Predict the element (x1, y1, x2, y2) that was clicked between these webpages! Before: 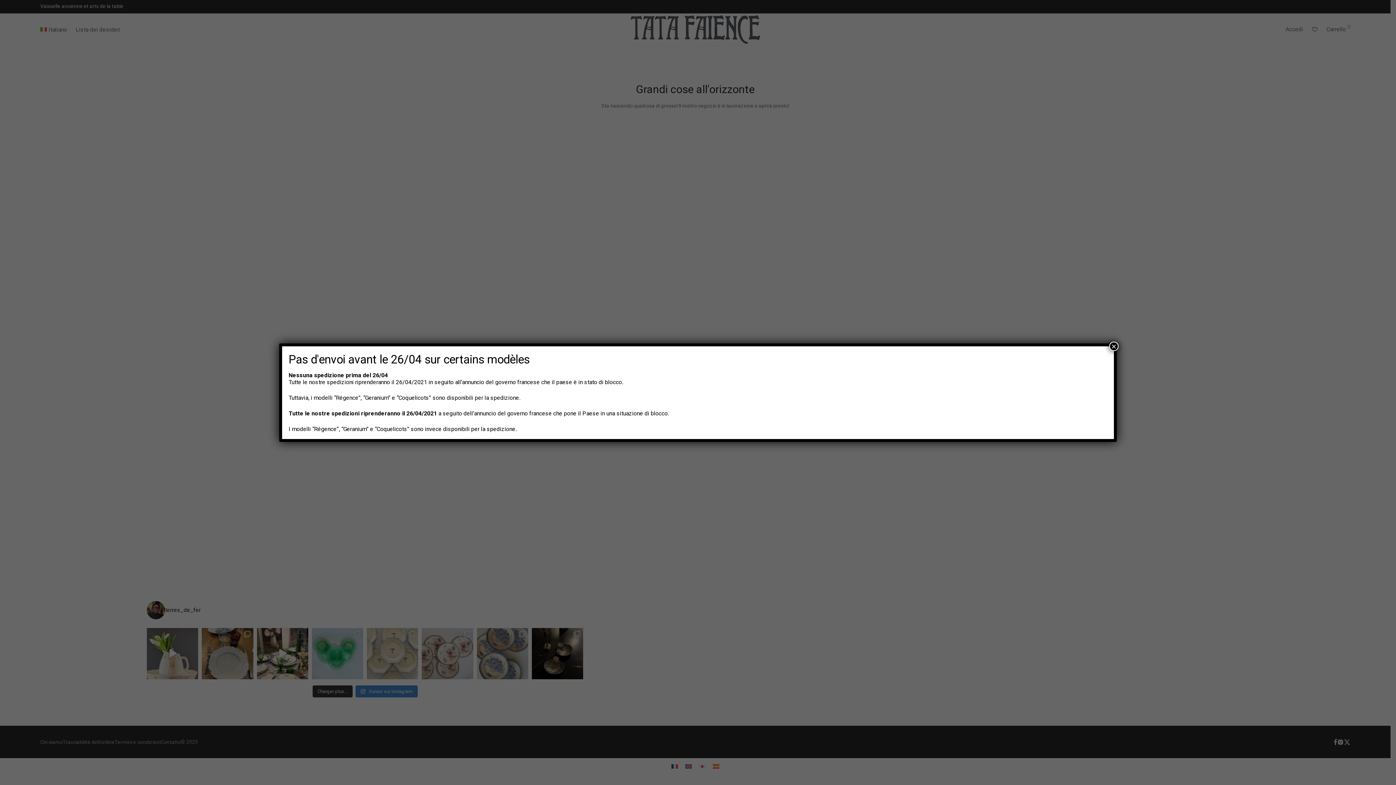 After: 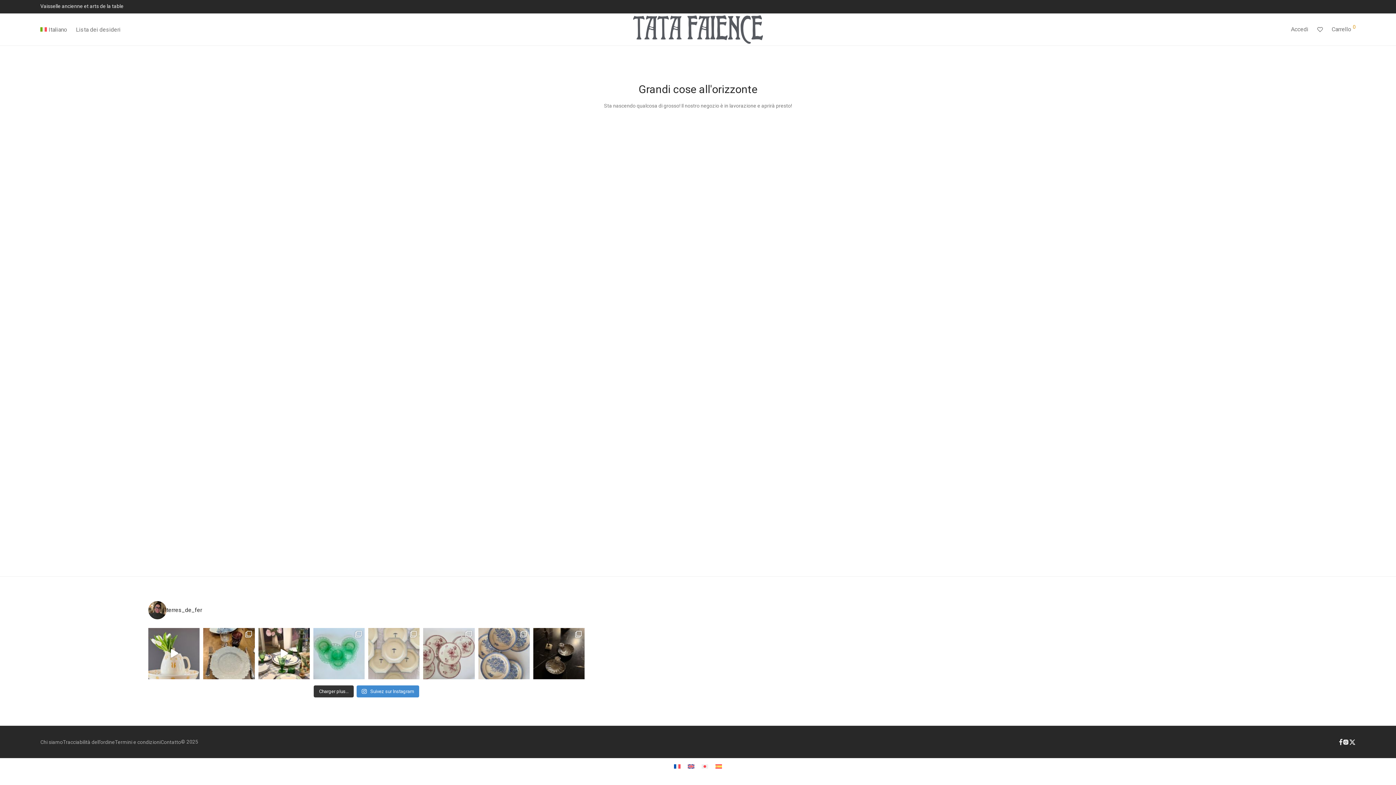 Action: bbox: (1109, 341, 1118, 351) label: Chiudi